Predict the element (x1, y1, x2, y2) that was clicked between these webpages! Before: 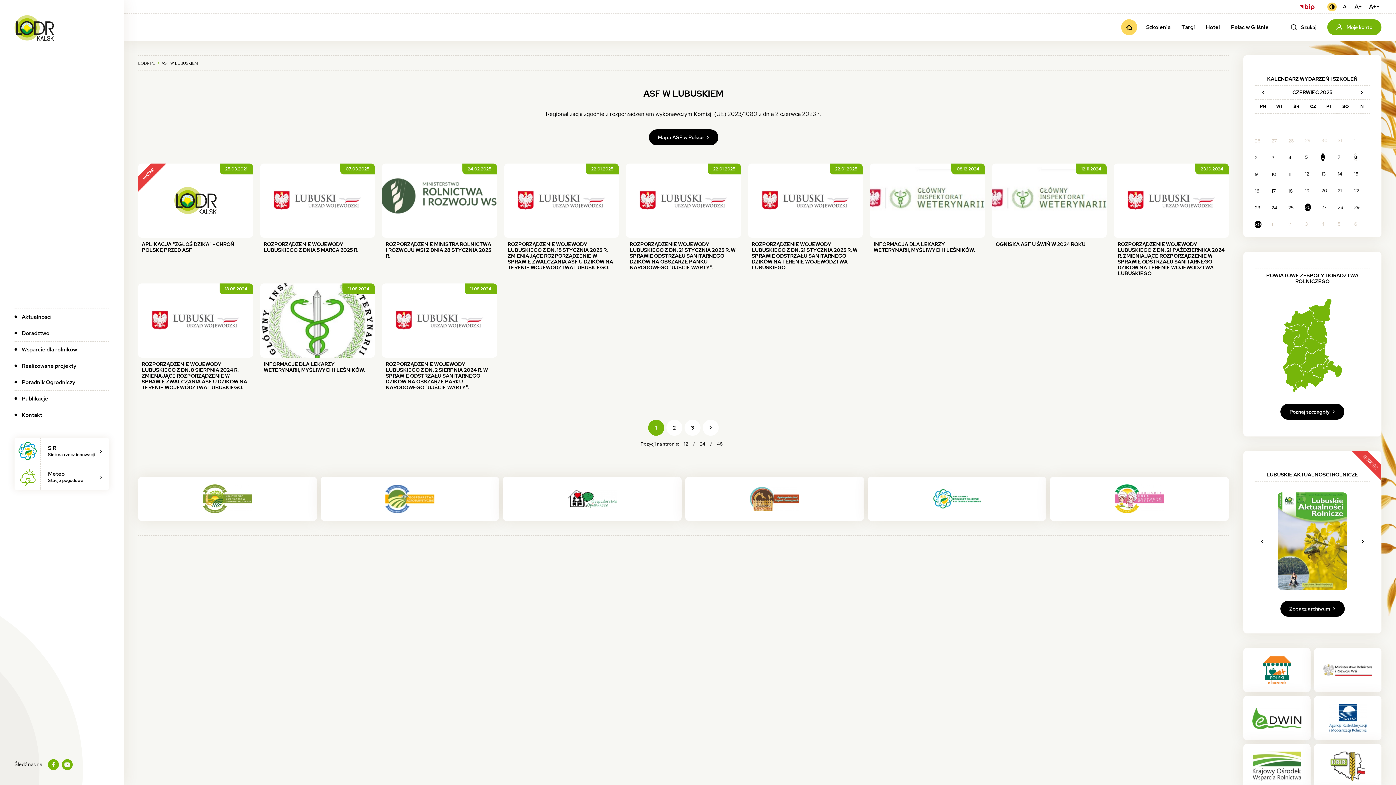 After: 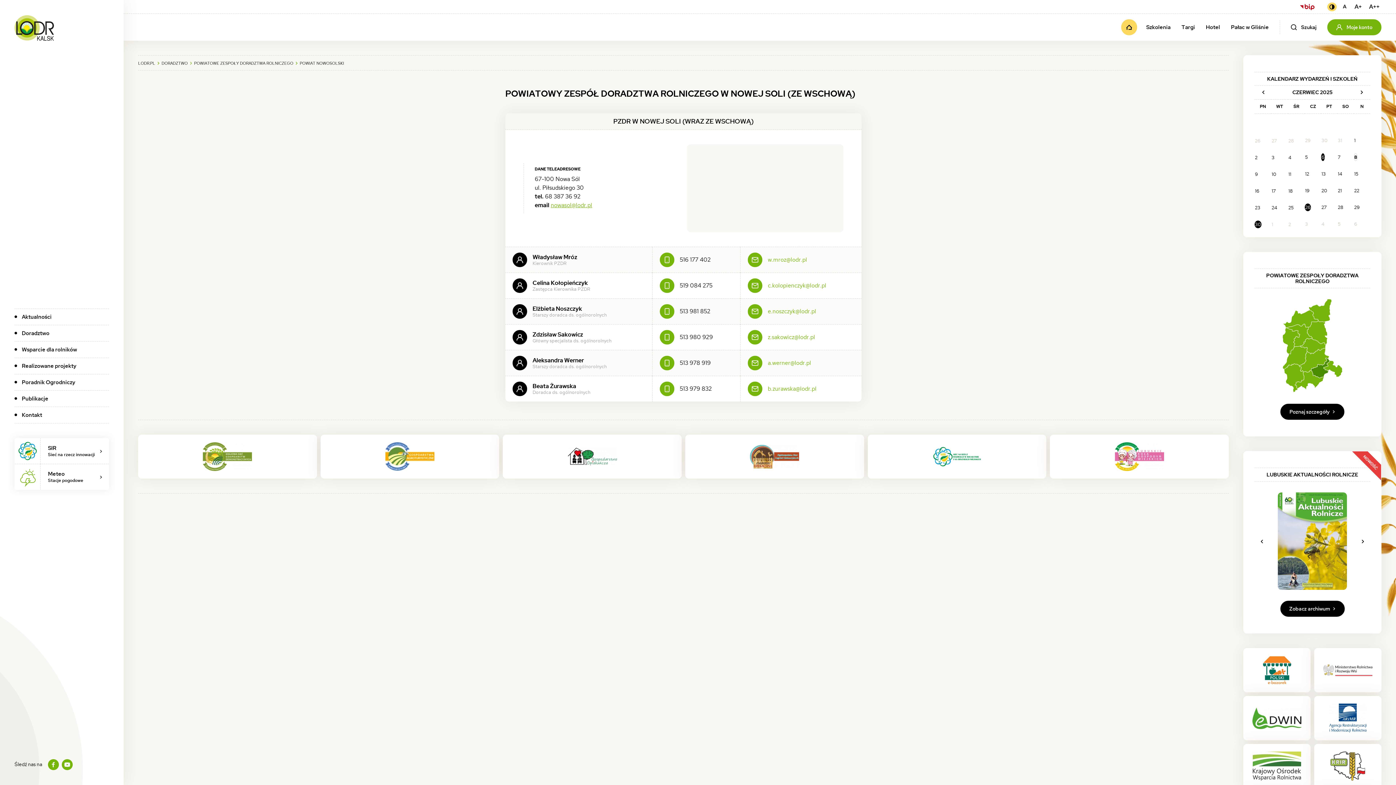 Action: bbox: (1311, 358, 1330, 378)